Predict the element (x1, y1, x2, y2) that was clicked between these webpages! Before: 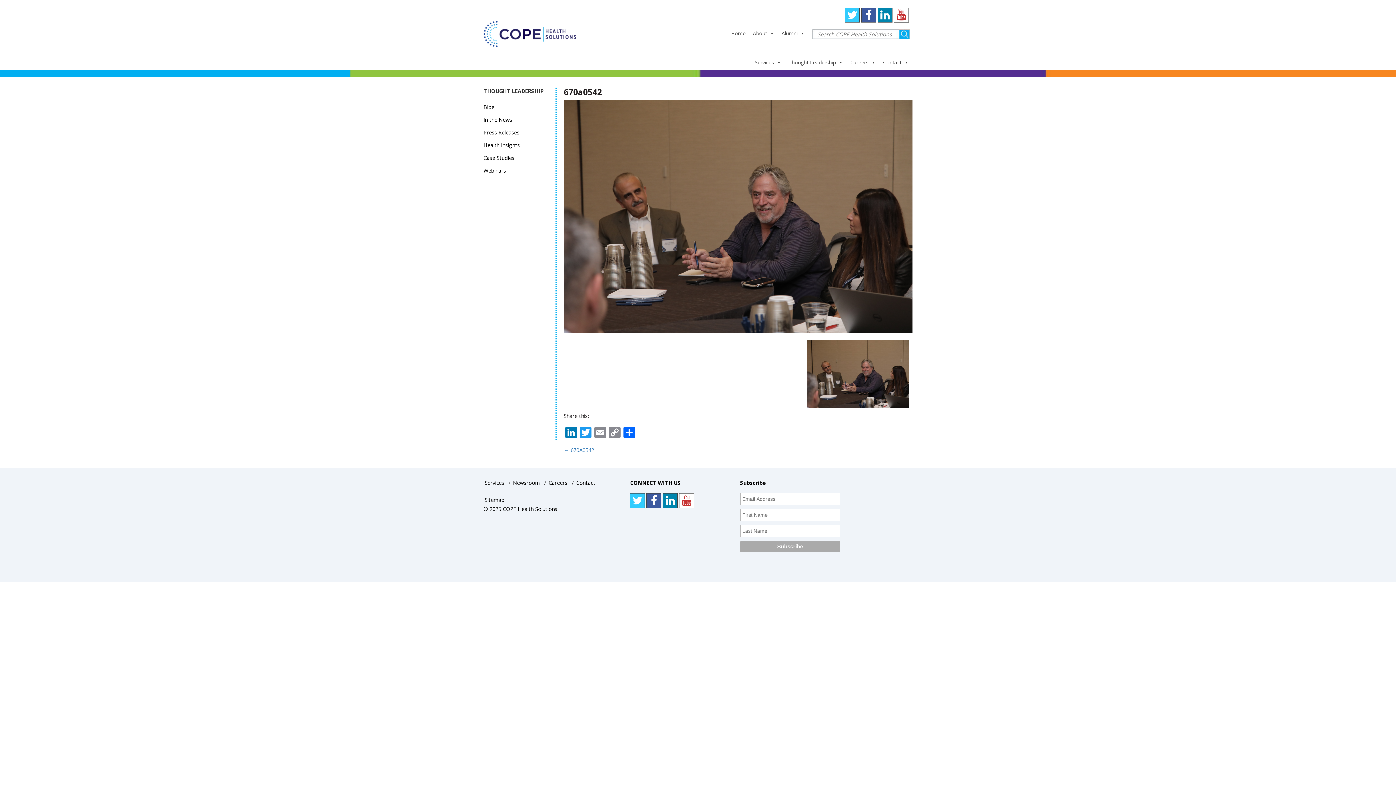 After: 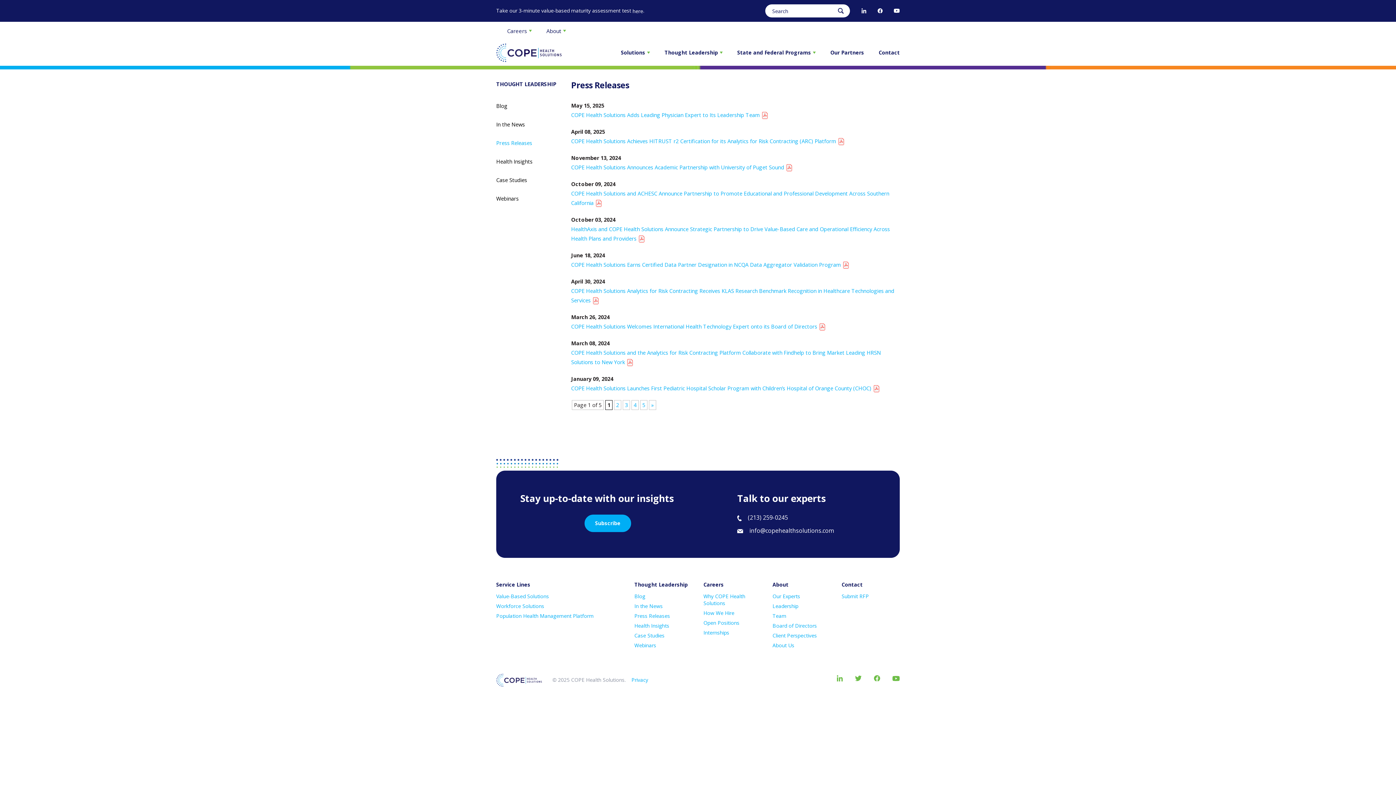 Action: label: Press Releases bbox: (483, 129, 558, 136)